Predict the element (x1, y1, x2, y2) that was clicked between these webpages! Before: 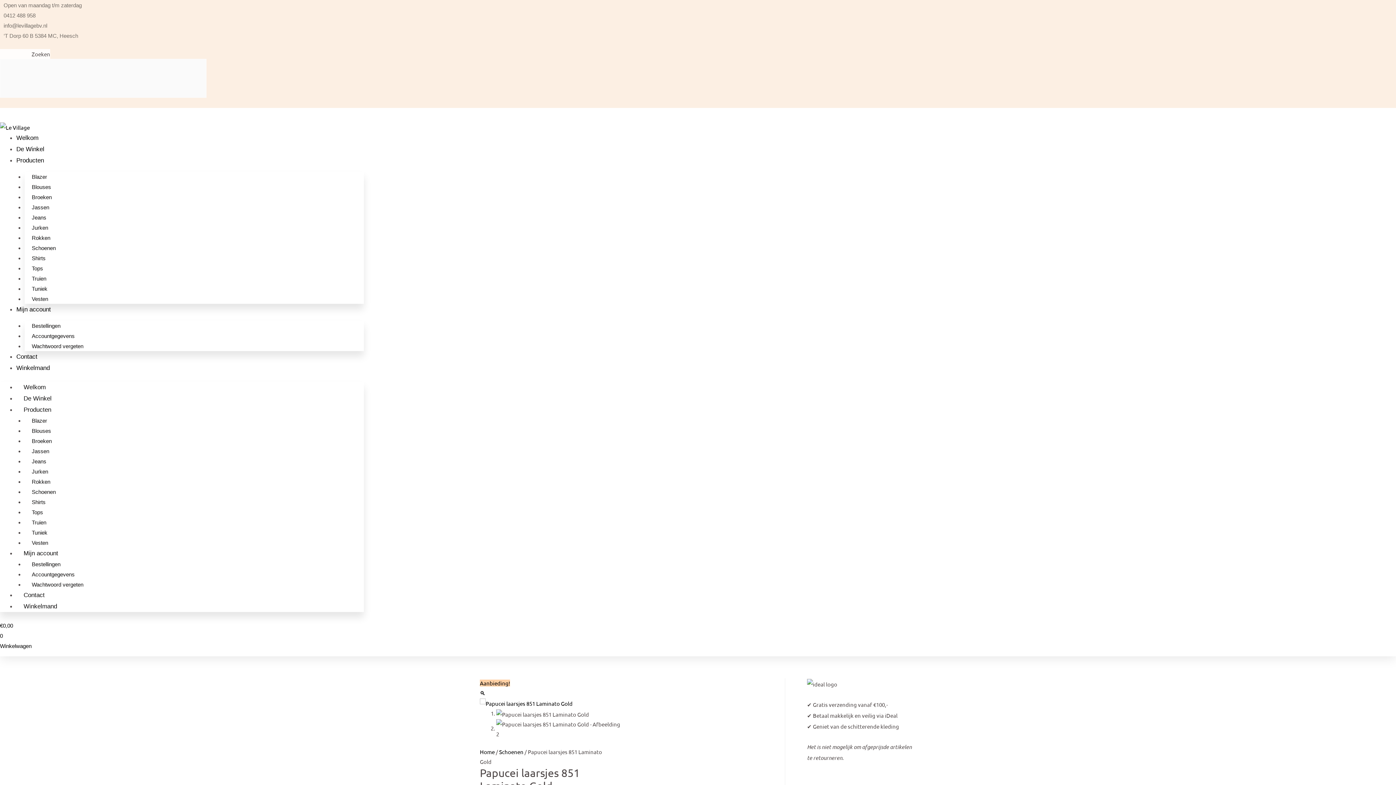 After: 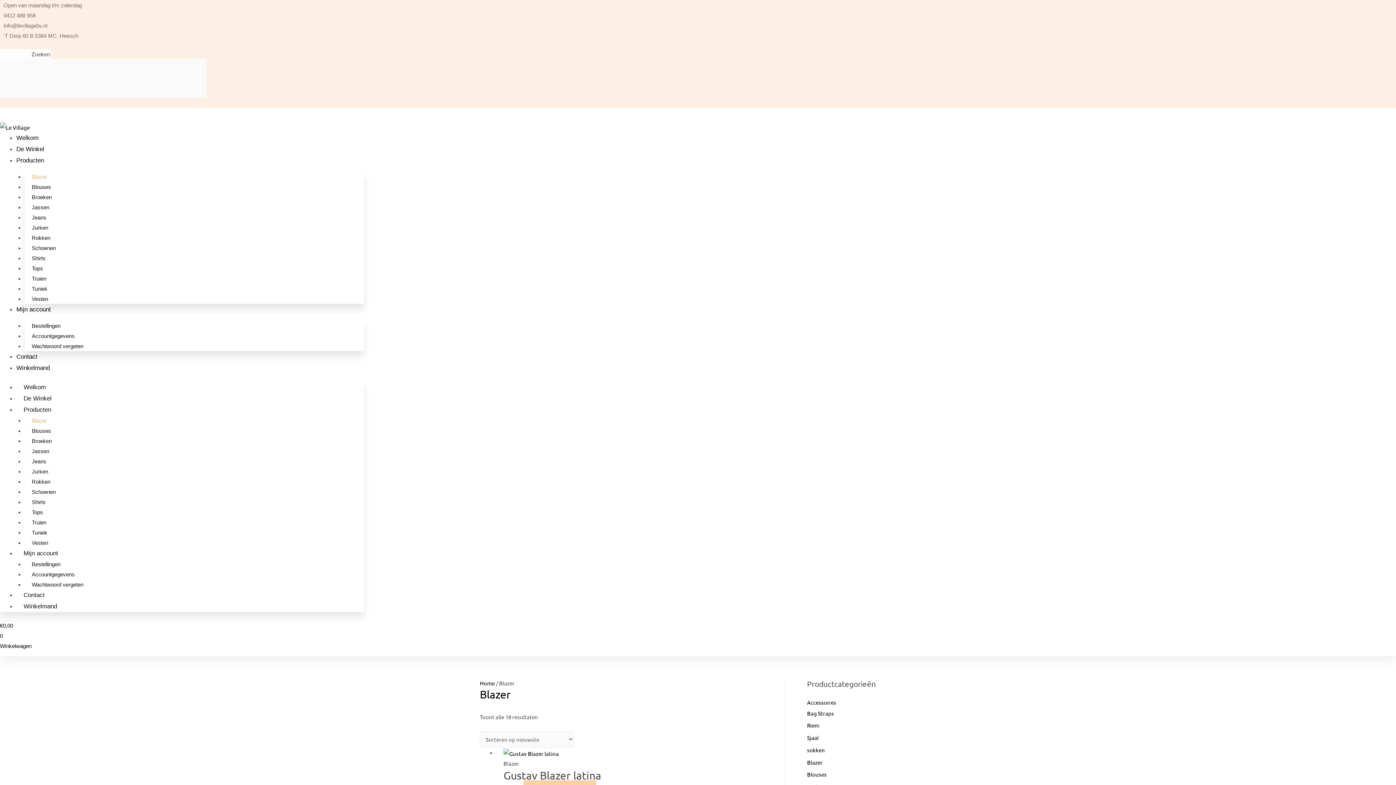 Action: bbox: (24, 414, 54, 427) label: Blazer